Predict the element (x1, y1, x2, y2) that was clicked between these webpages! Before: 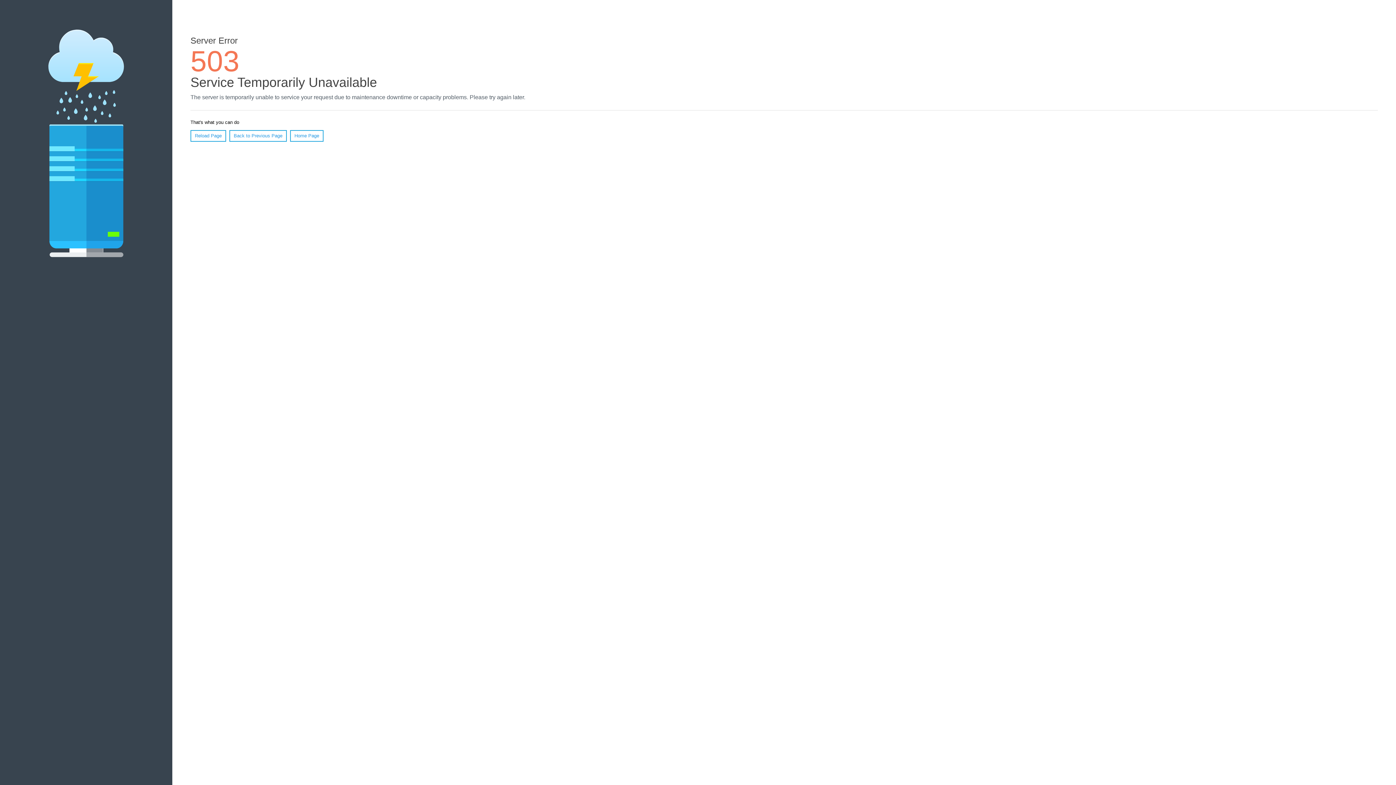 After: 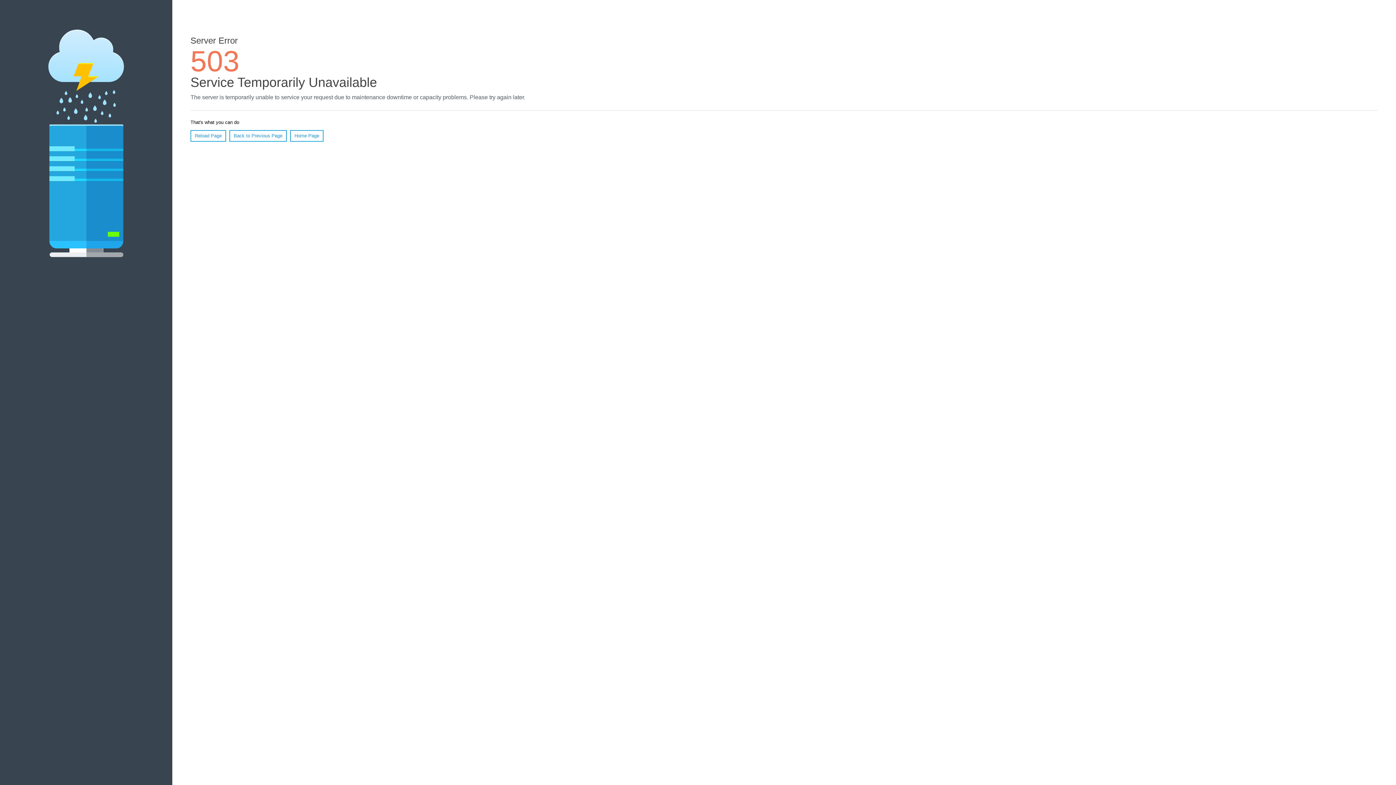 Action: bbox: (190, 130, 226, 141) label: Reload Page